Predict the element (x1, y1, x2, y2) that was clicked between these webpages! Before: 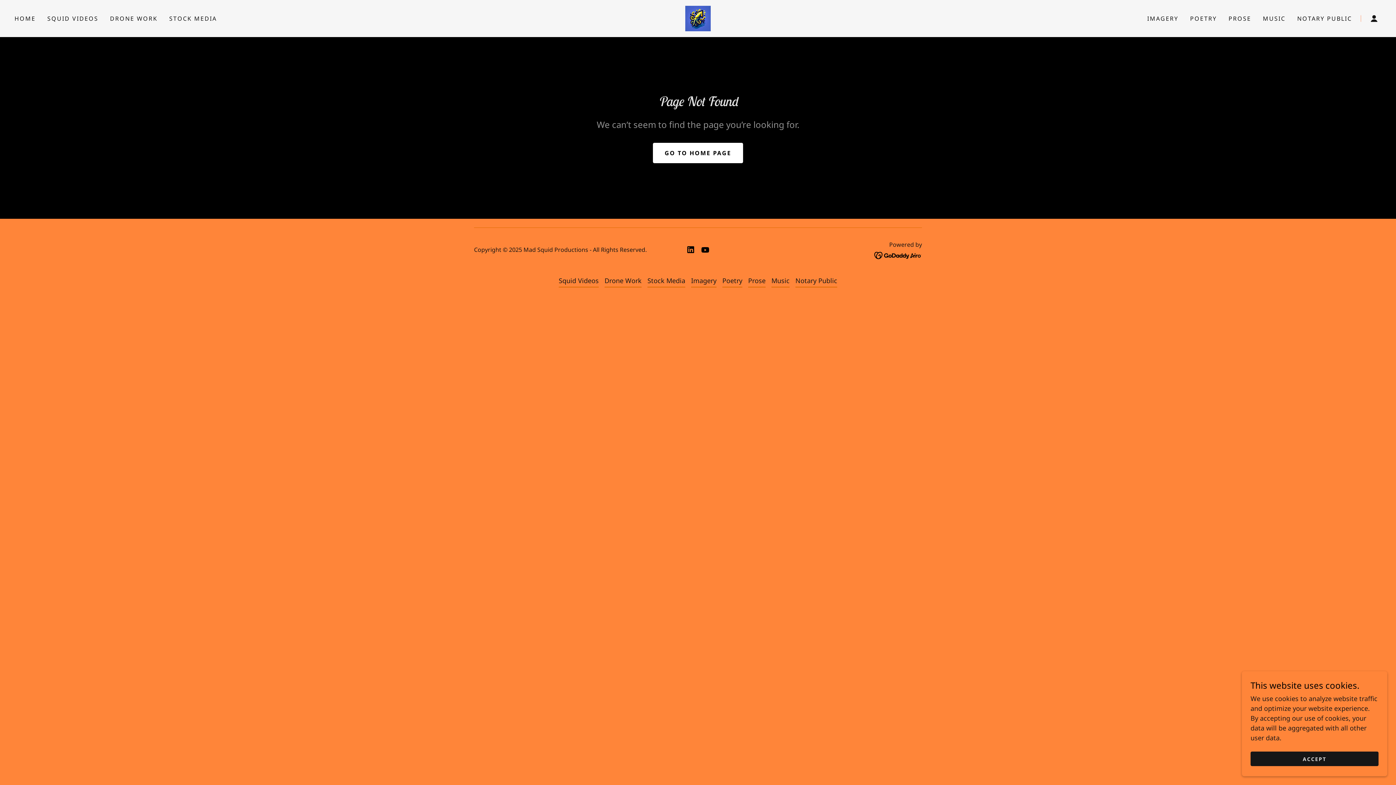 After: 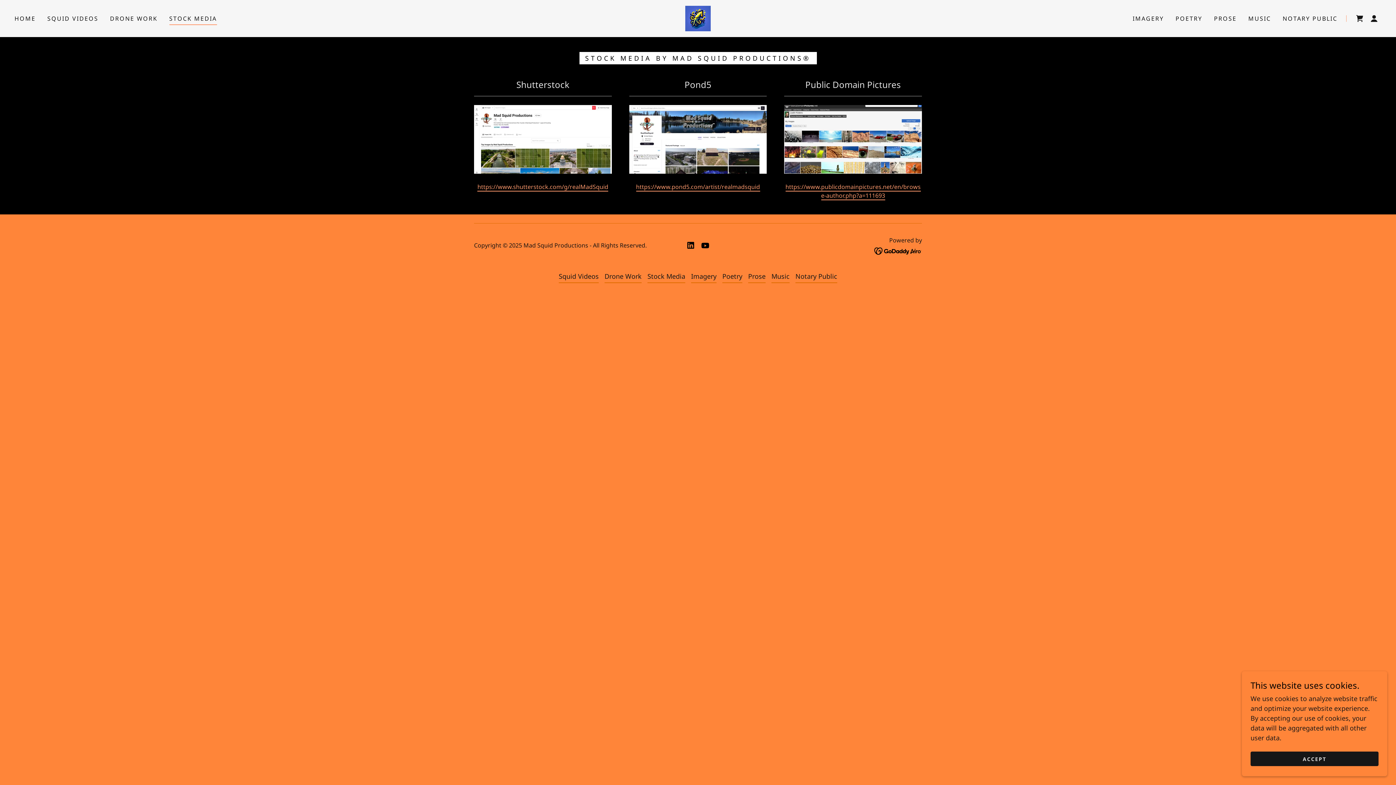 Action: bbox: (647, 274, 685, 287) label: Stock Media